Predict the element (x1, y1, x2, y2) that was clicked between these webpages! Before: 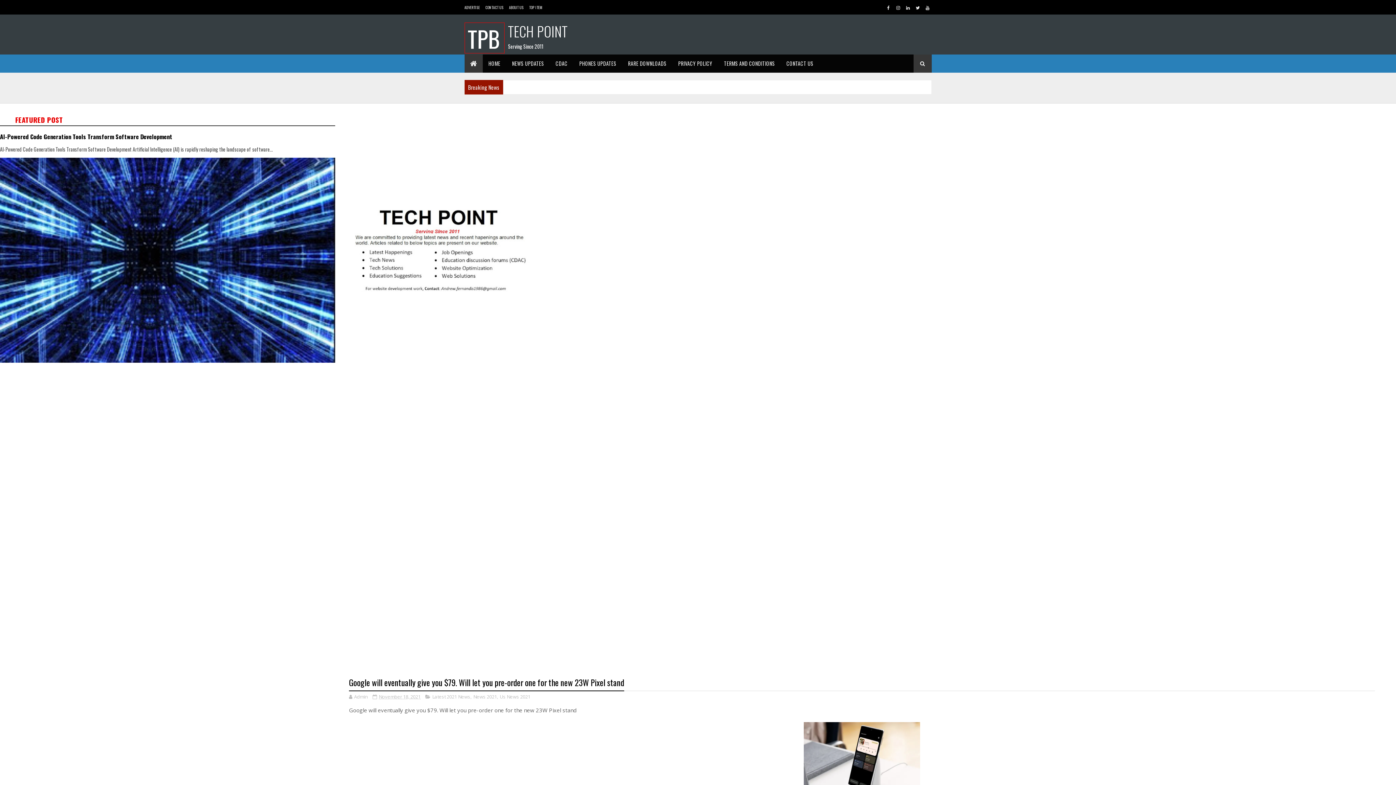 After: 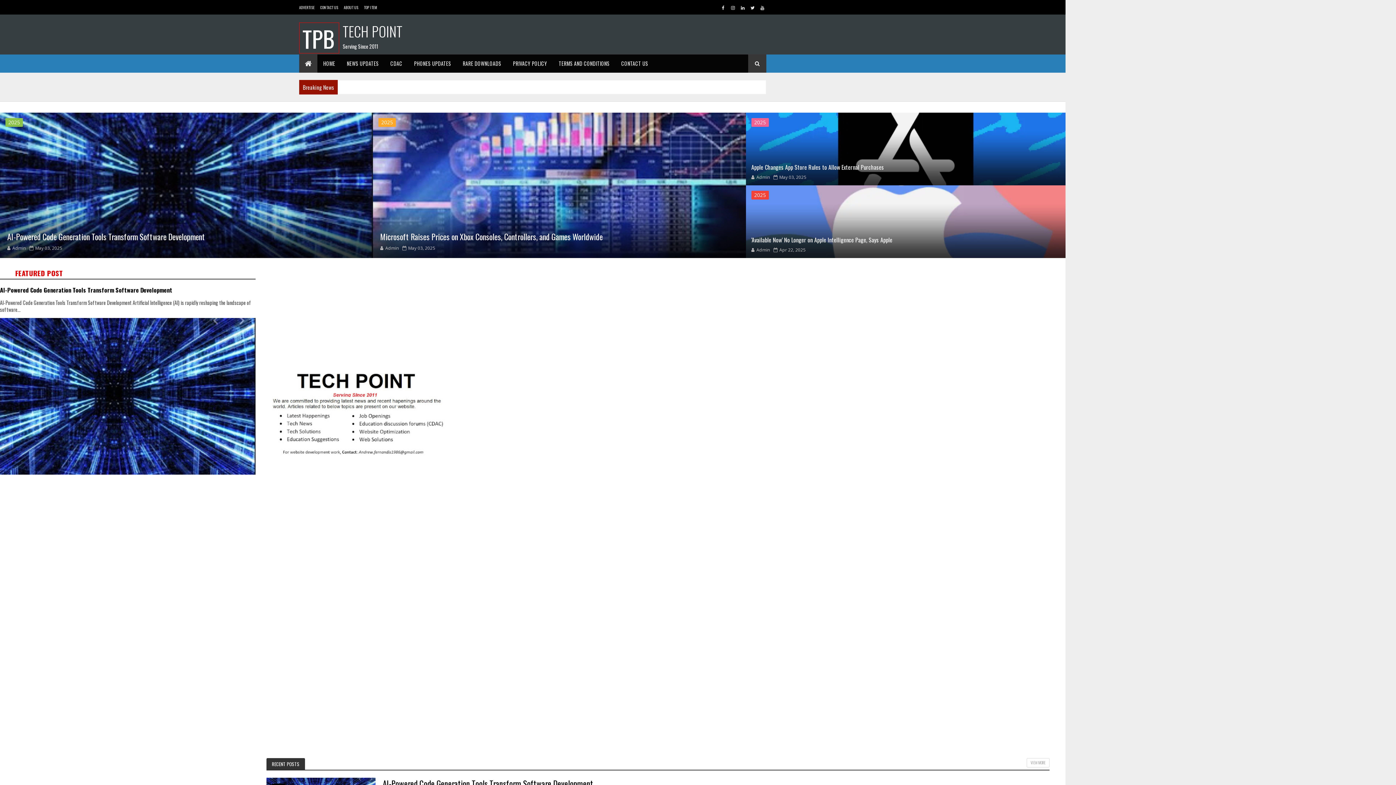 Action: bbox: (464, 22, 628, 40) label: TECH POINT